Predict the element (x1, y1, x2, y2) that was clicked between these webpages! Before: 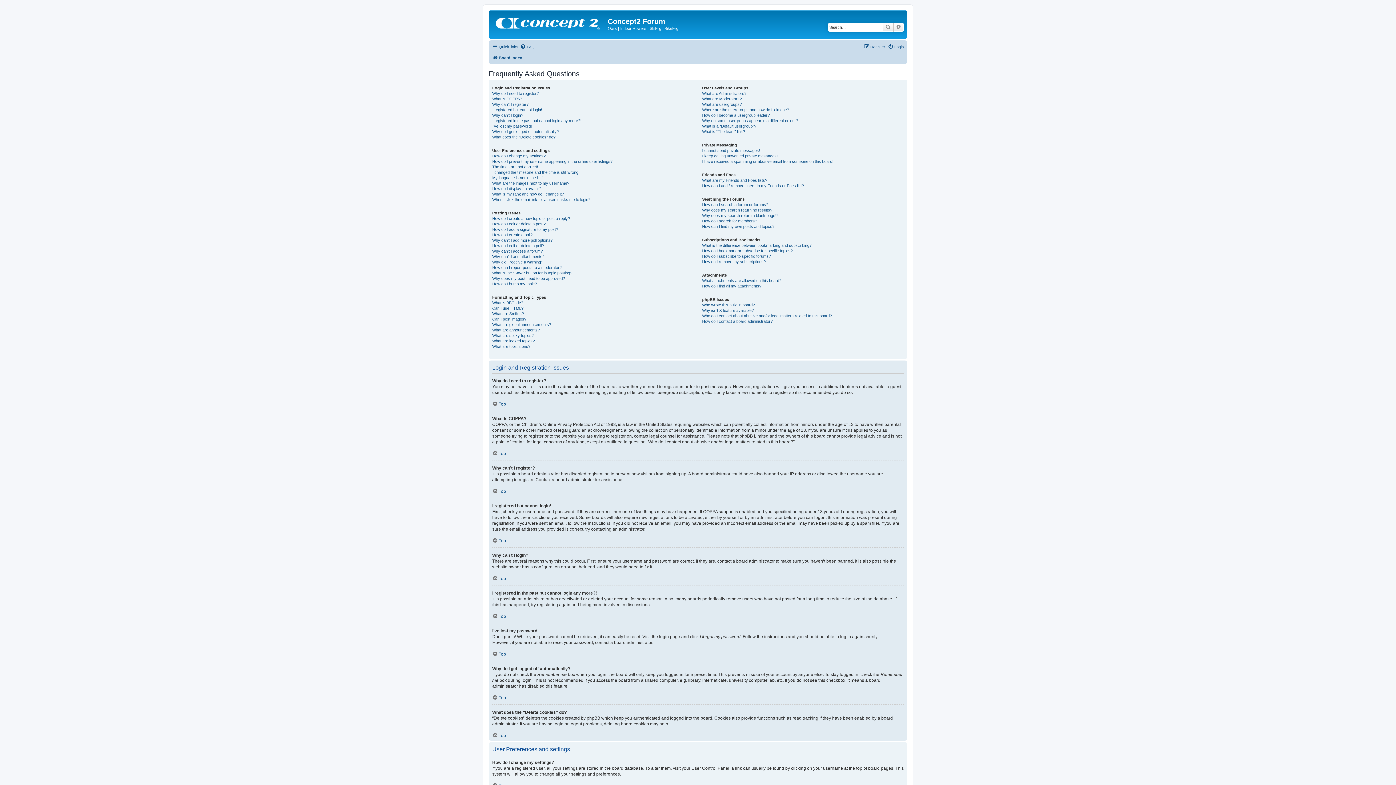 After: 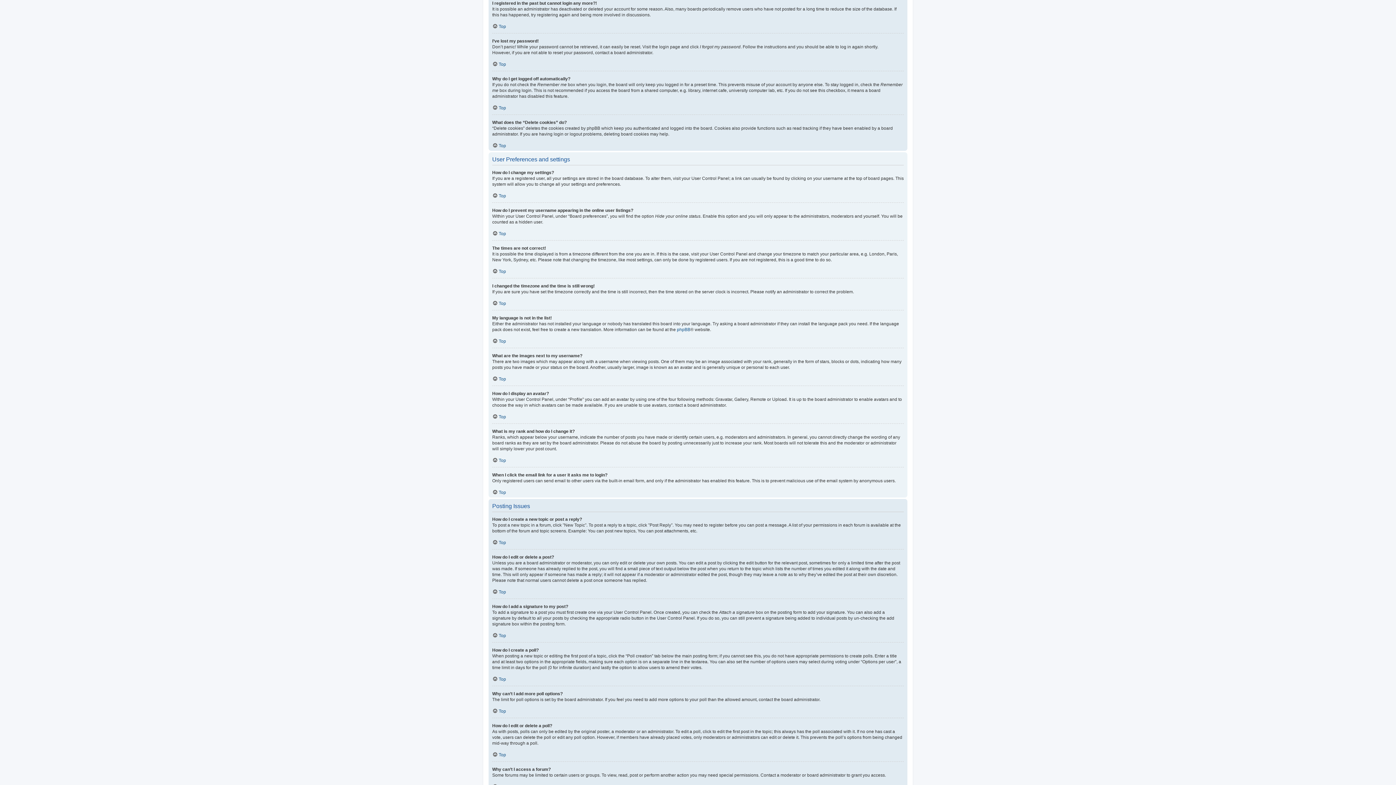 Action: bbox: (492, 118, 581, 123) label: I registered in the past but cannot login any more?!